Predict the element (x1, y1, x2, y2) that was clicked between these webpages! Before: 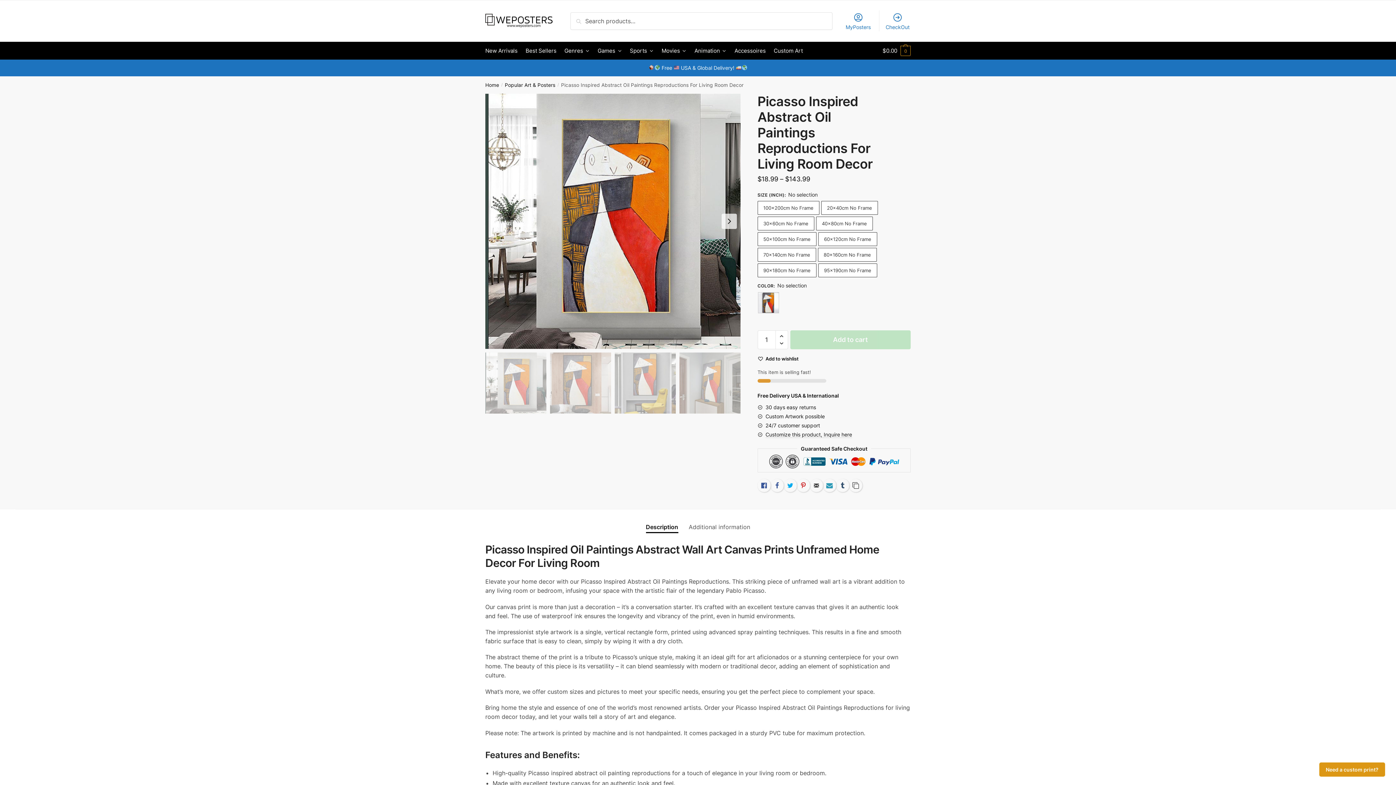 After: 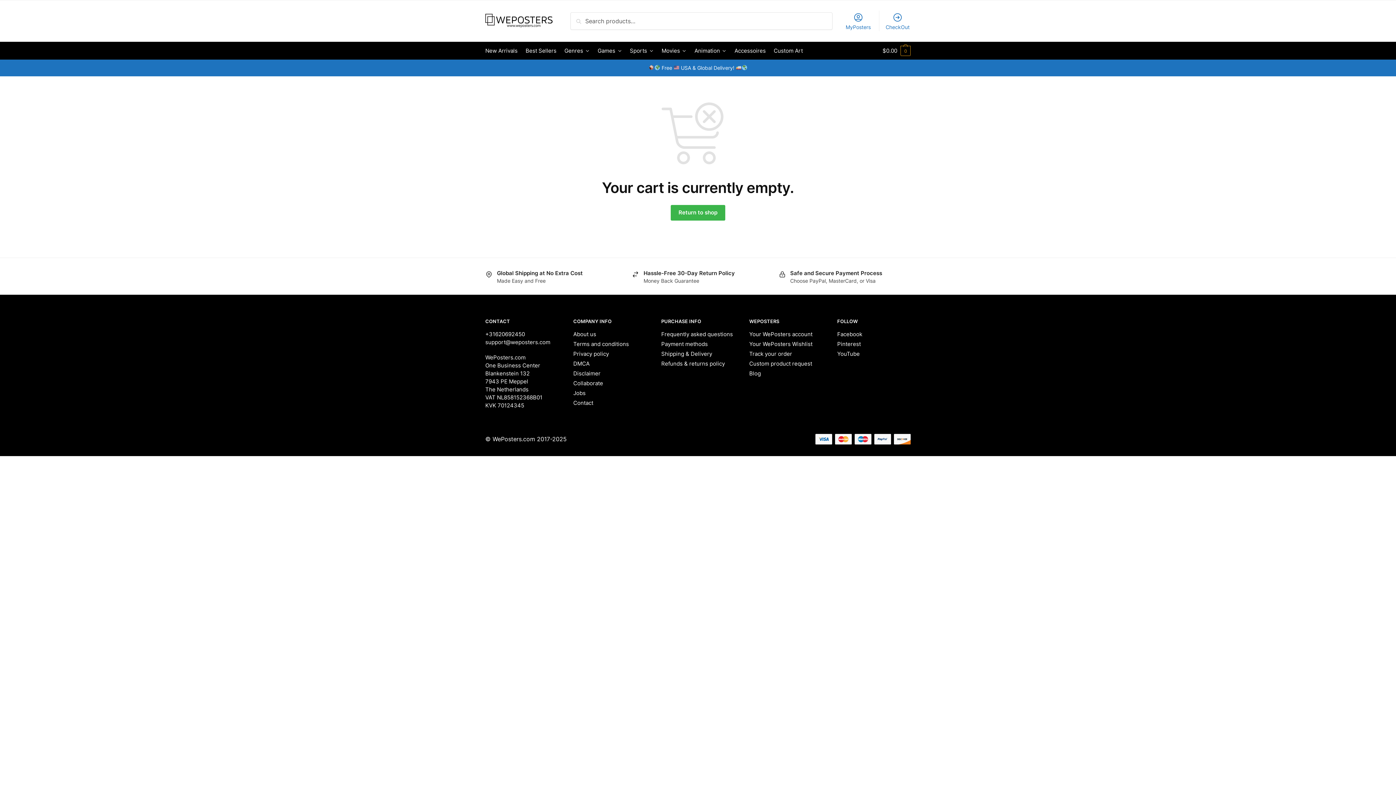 Action: label: CheckOut bbox: (881, 10, 914, 31)